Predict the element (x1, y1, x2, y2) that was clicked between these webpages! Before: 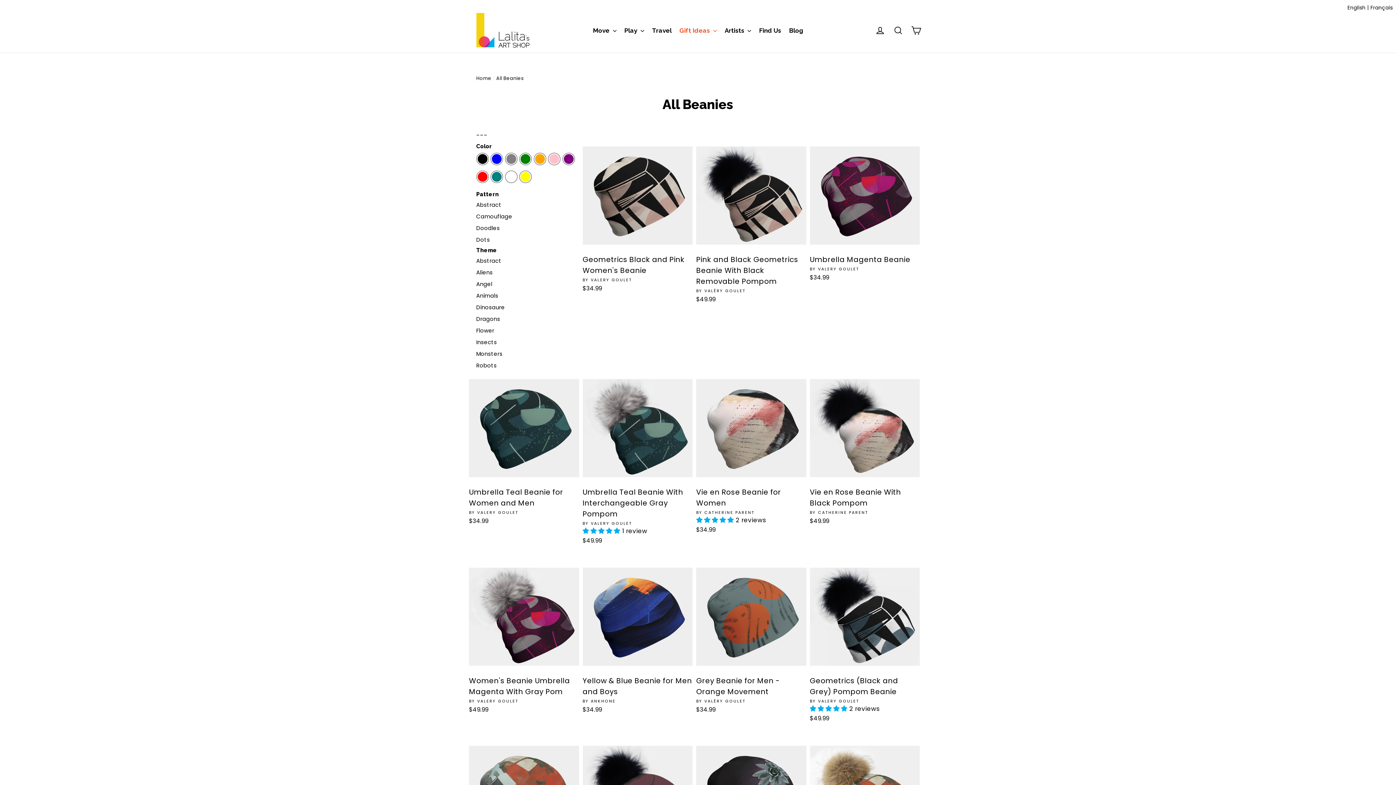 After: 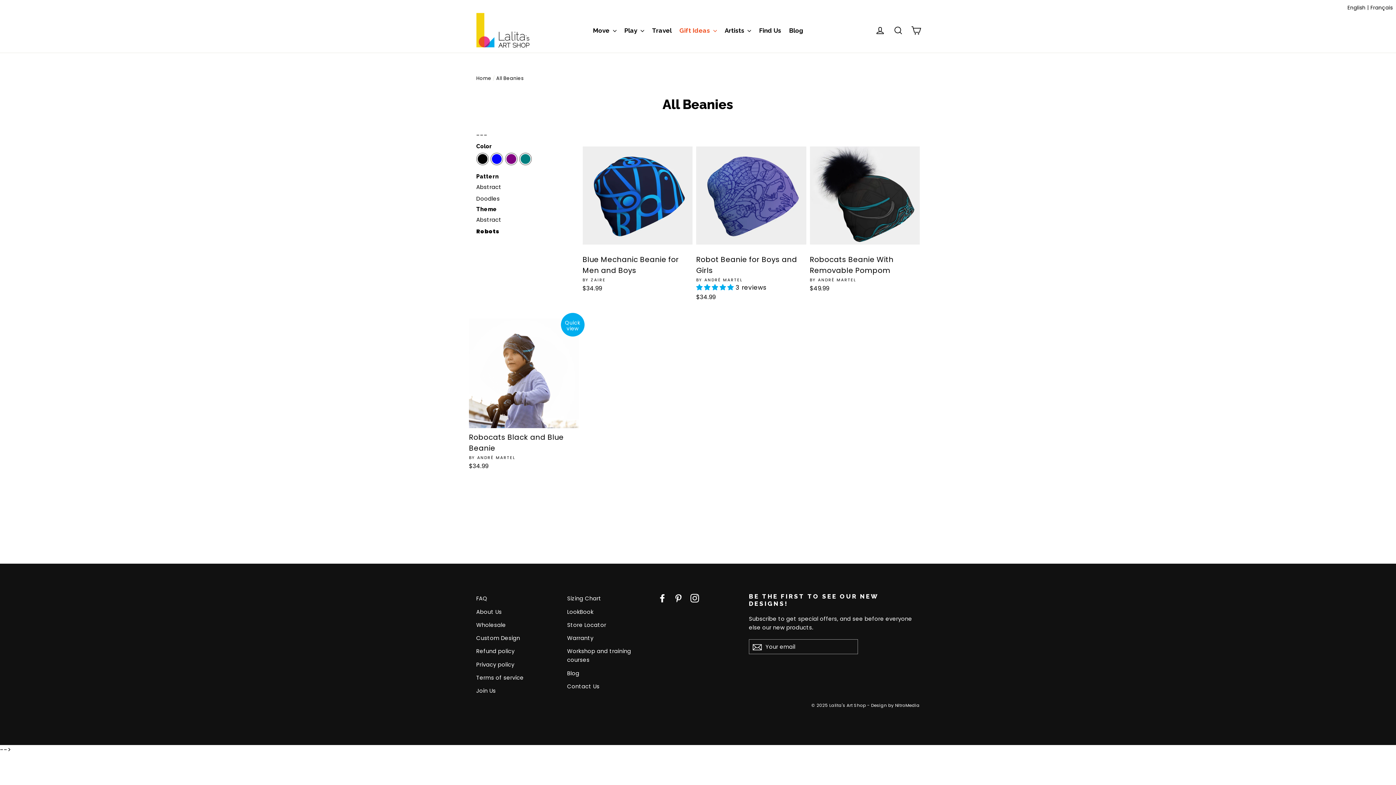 Action: label: Robots bbox: (476, 361, 496, 369)